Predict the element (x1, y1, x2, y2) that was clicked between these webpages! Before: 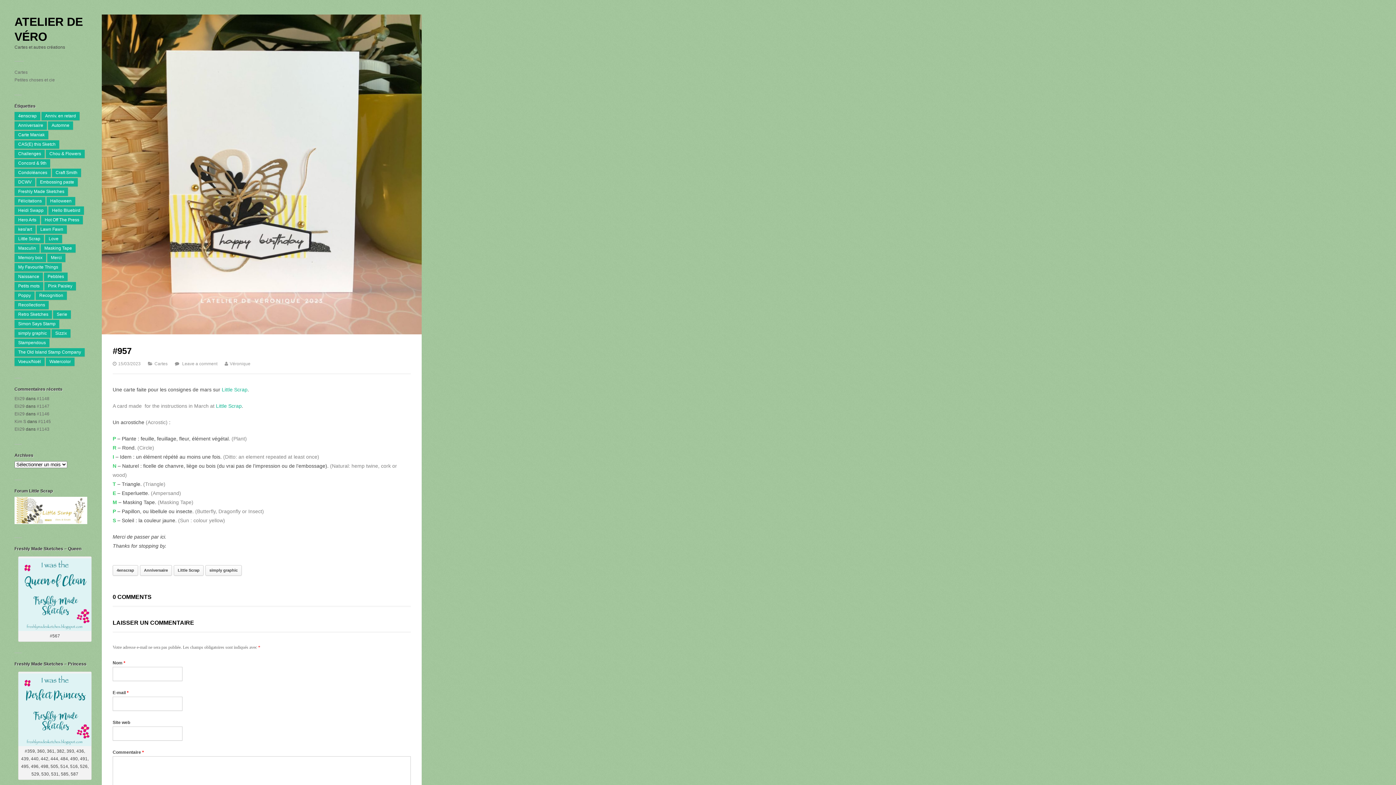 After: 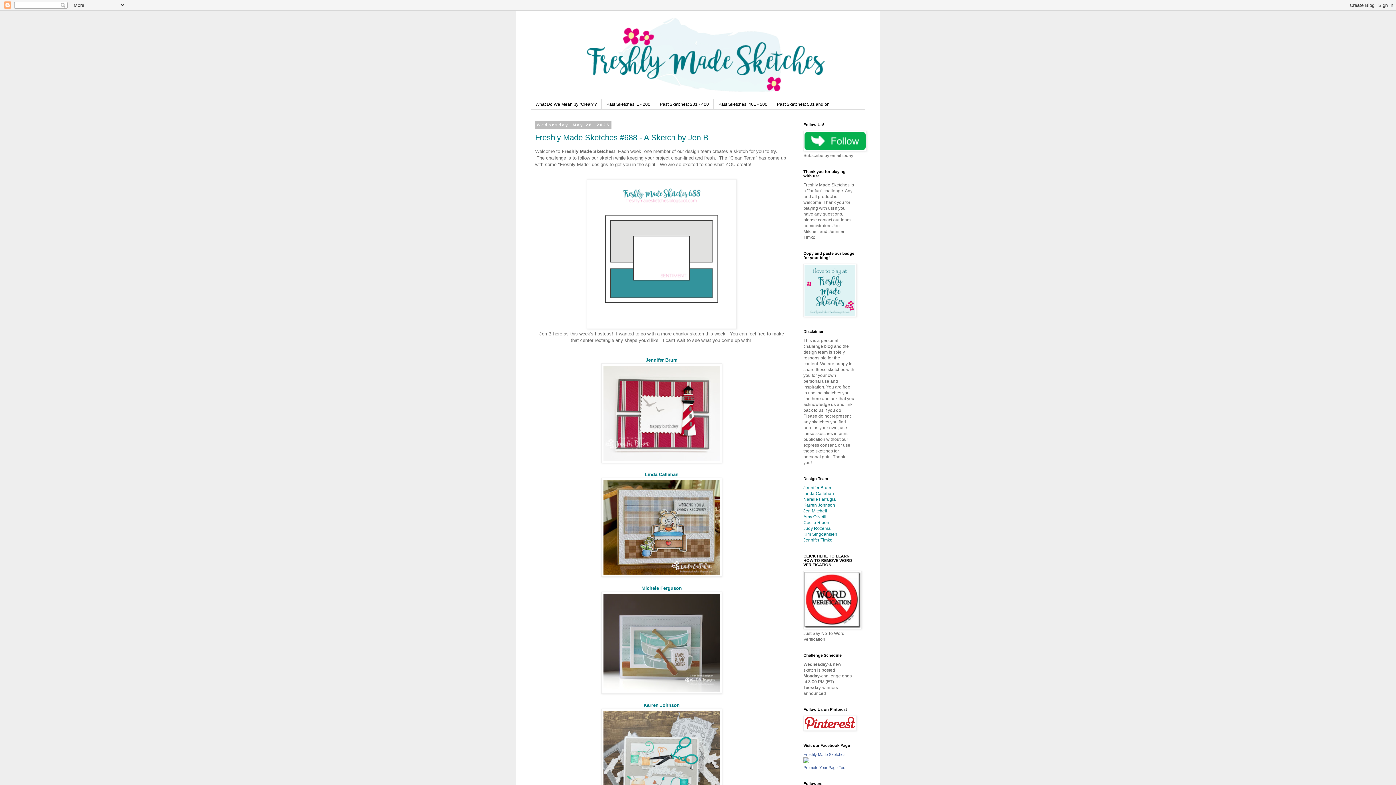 Action: bbox: (18, 558, 91, 631)